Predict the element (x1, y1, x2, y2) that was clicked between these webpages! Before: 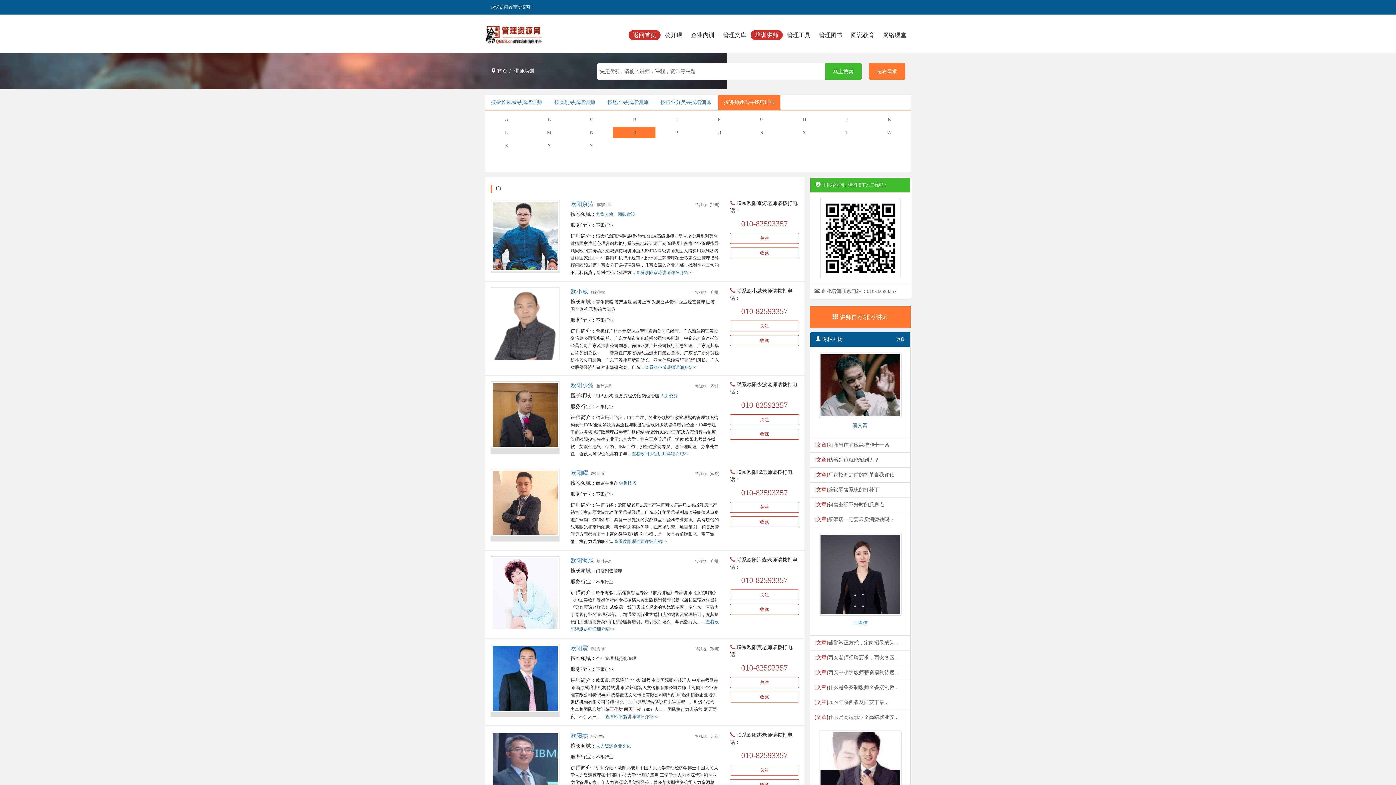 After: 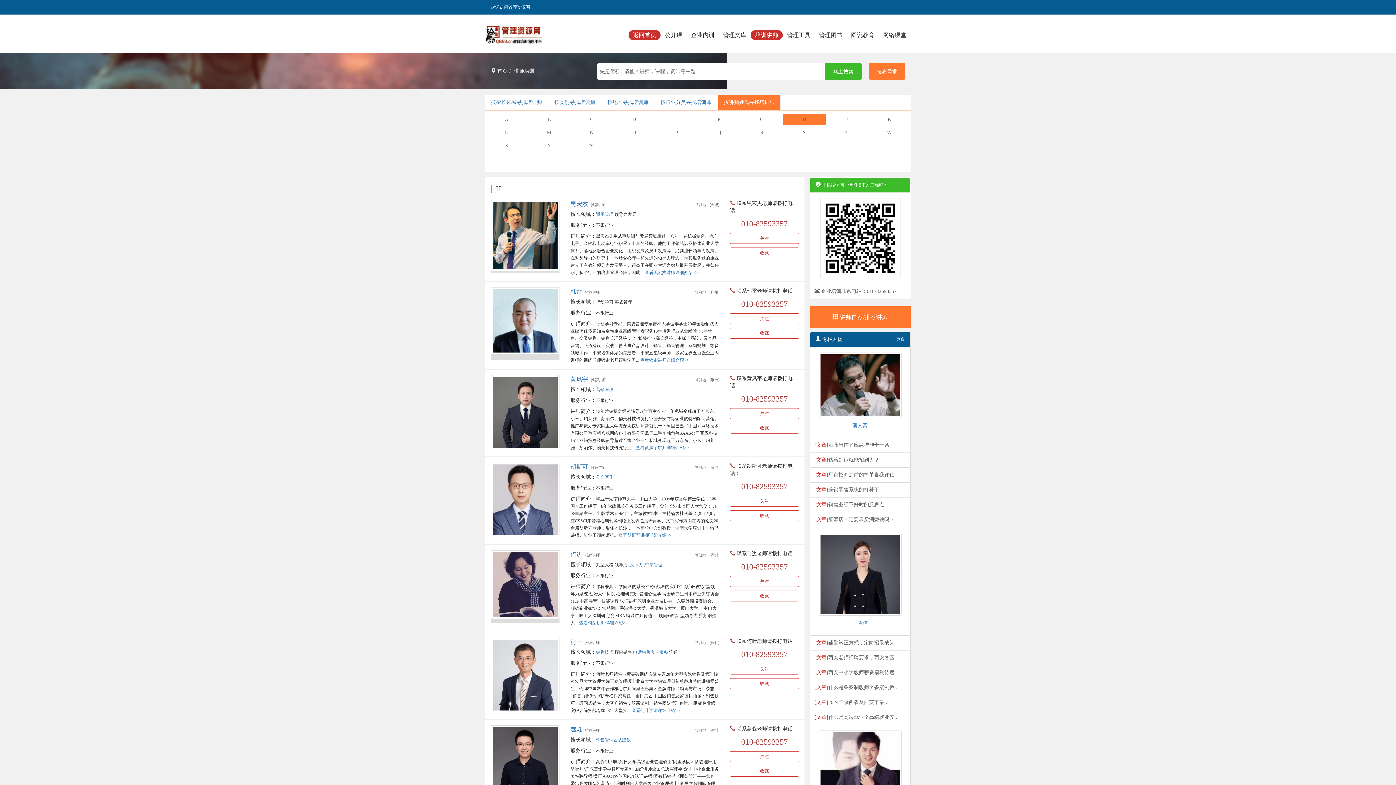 Action: bbox: (783, 114, 825, 125) label: H